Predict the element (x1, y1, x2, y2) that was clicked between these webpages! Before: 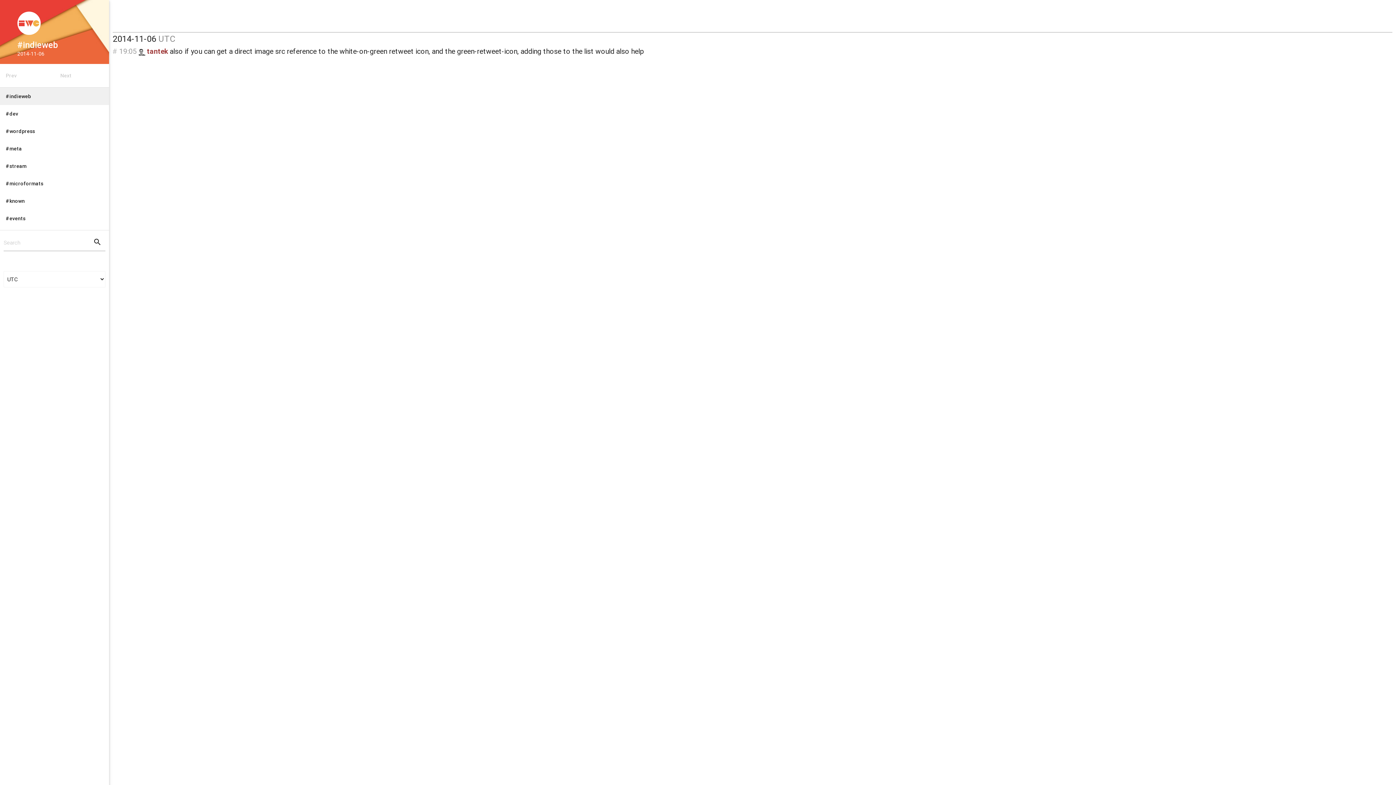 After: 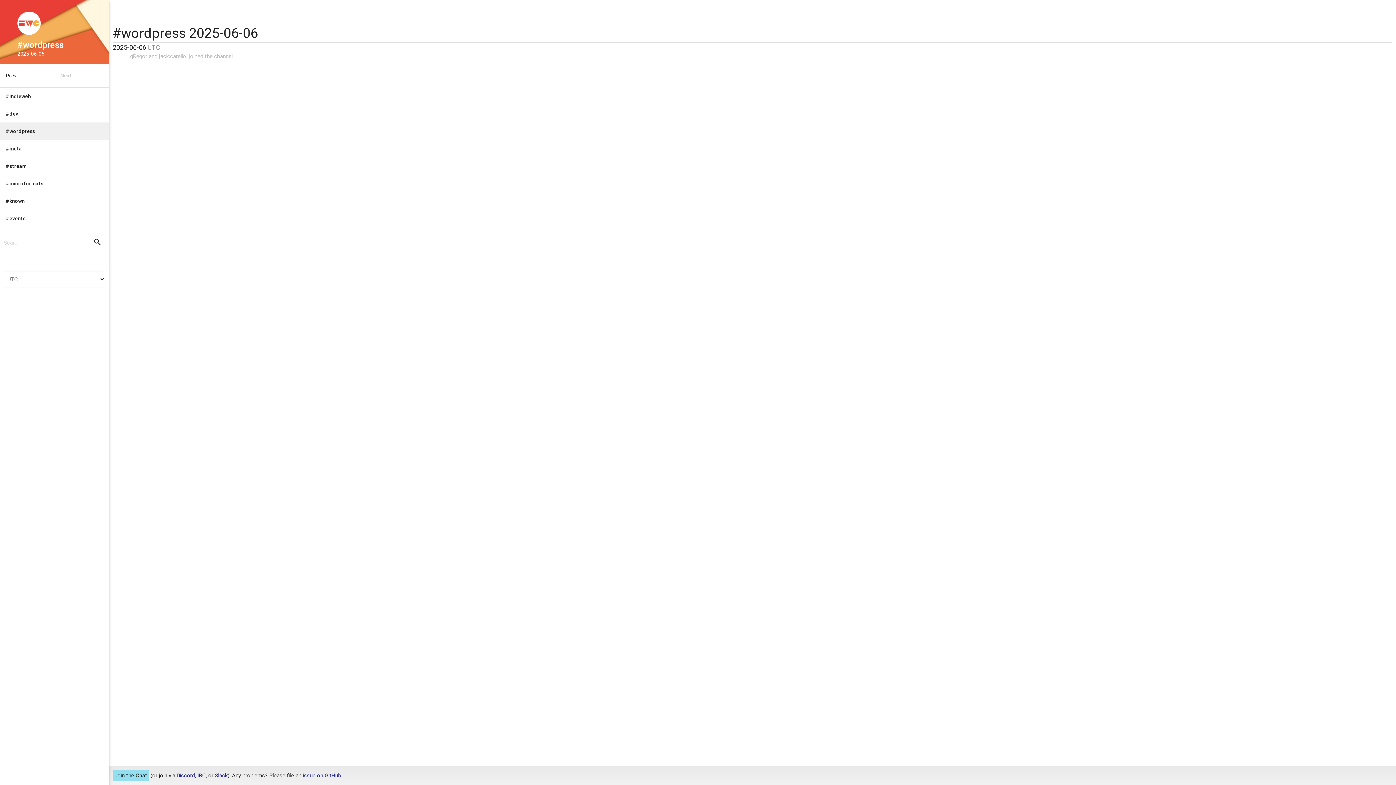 Action: label: #wordpress bbox: (0, 122, 109, 140)